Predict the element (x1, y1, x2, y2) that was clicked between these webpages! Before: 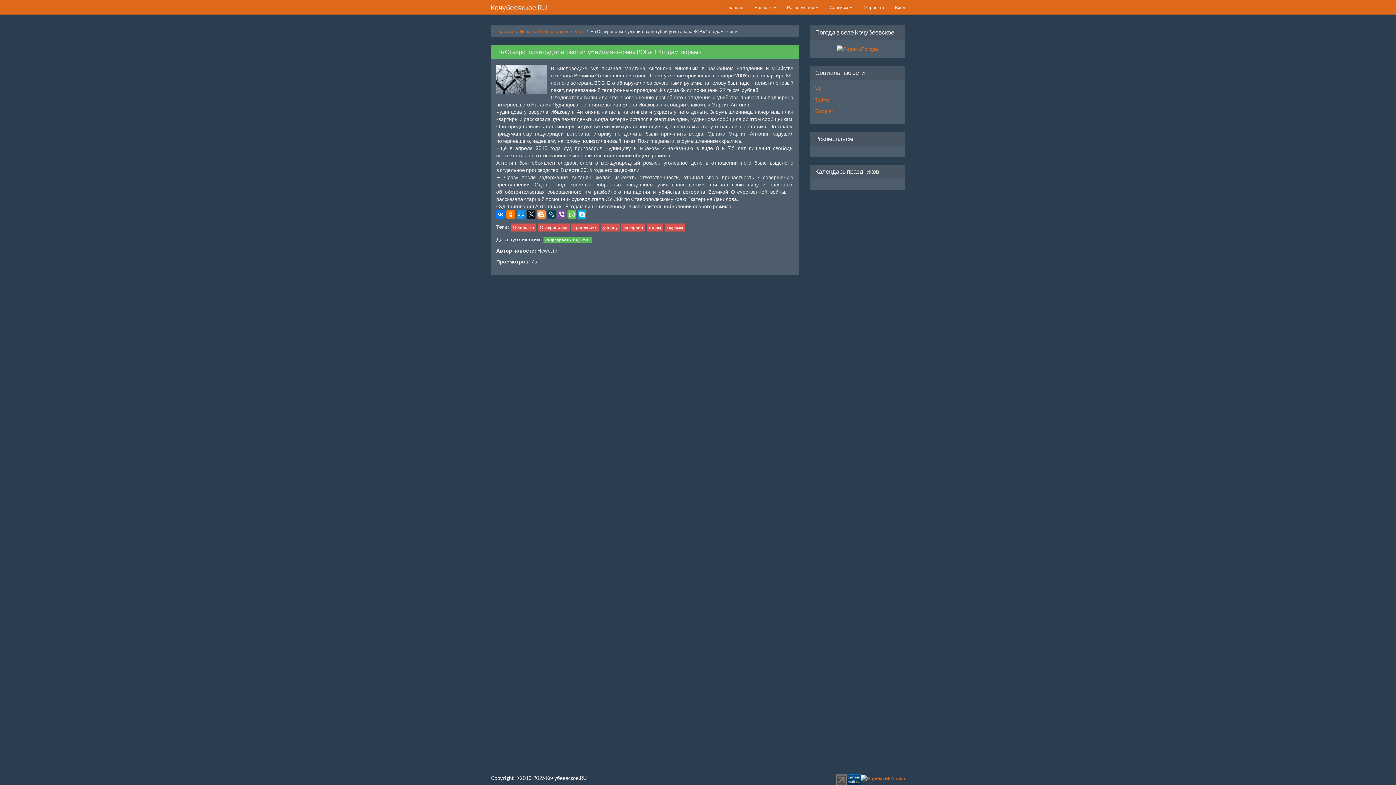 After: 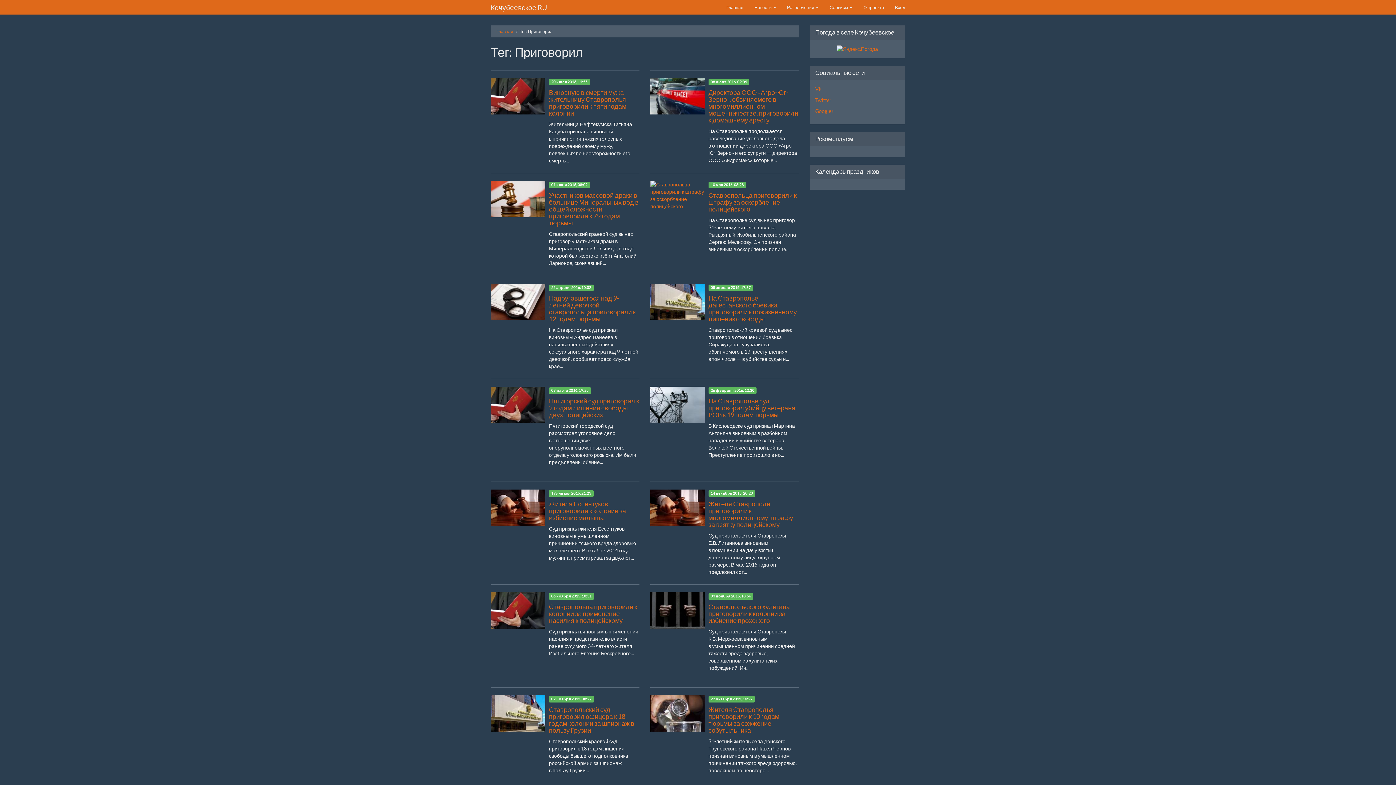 Action: label: приговорил bbox: (571, 223, 599, 231)